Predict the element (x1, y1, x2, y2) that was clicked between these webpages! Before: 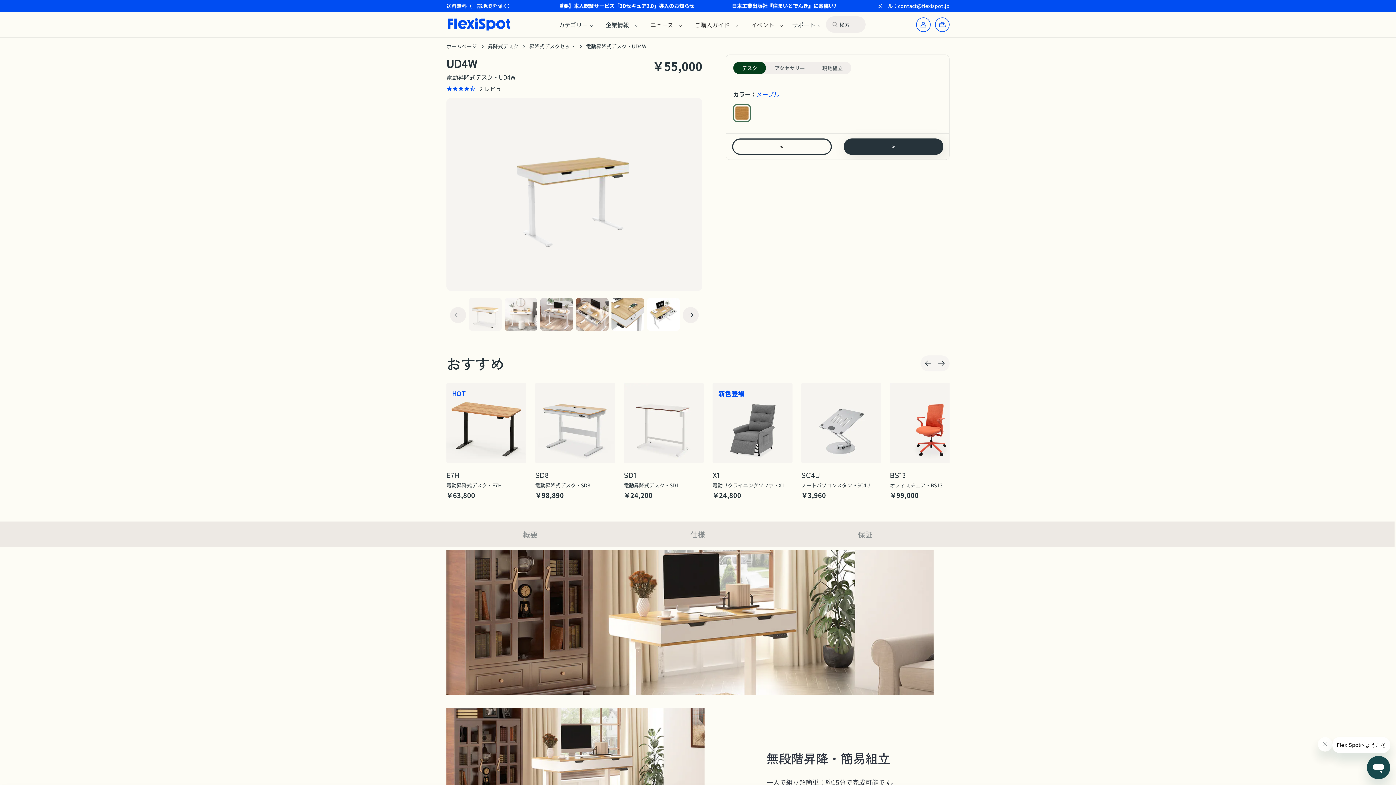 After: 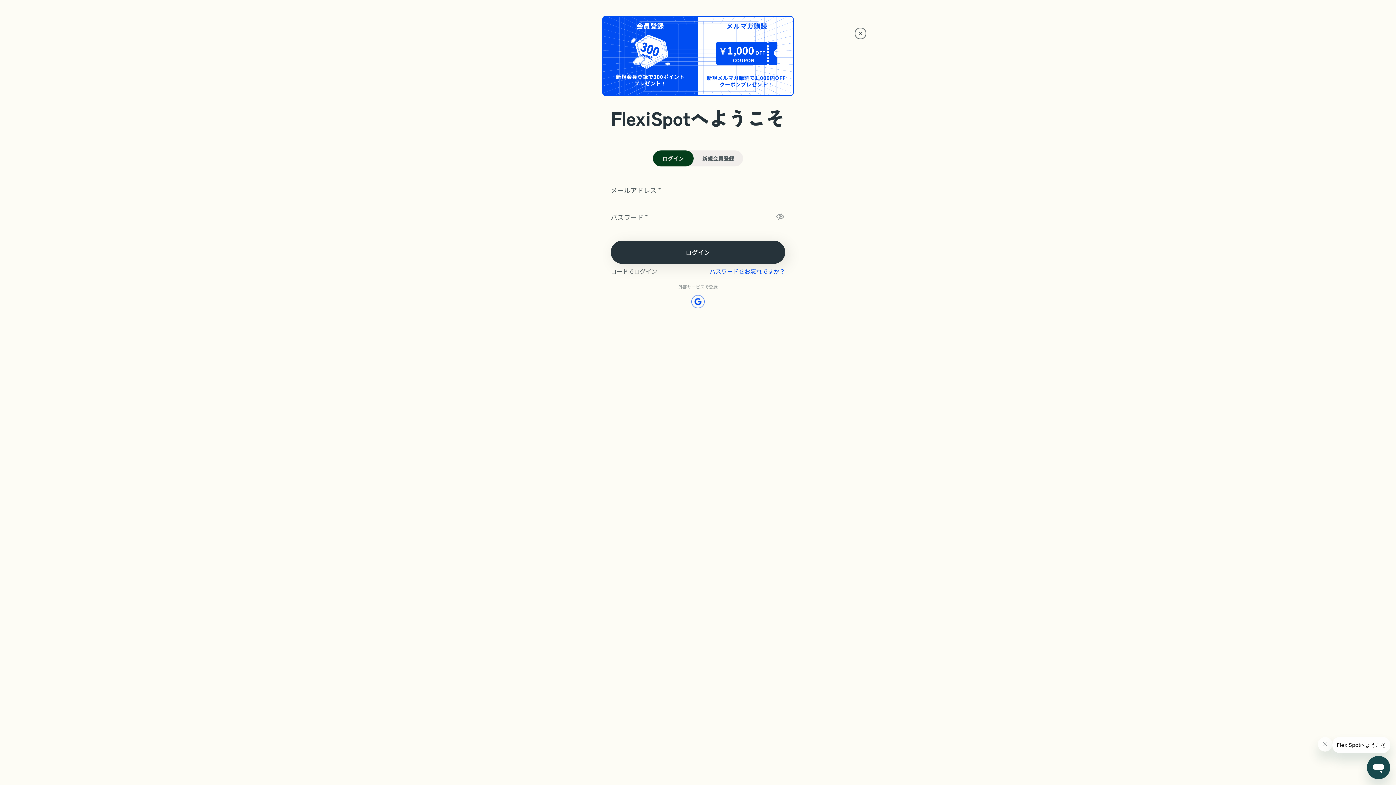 Action: bbox: (916, 17, 930, 31)